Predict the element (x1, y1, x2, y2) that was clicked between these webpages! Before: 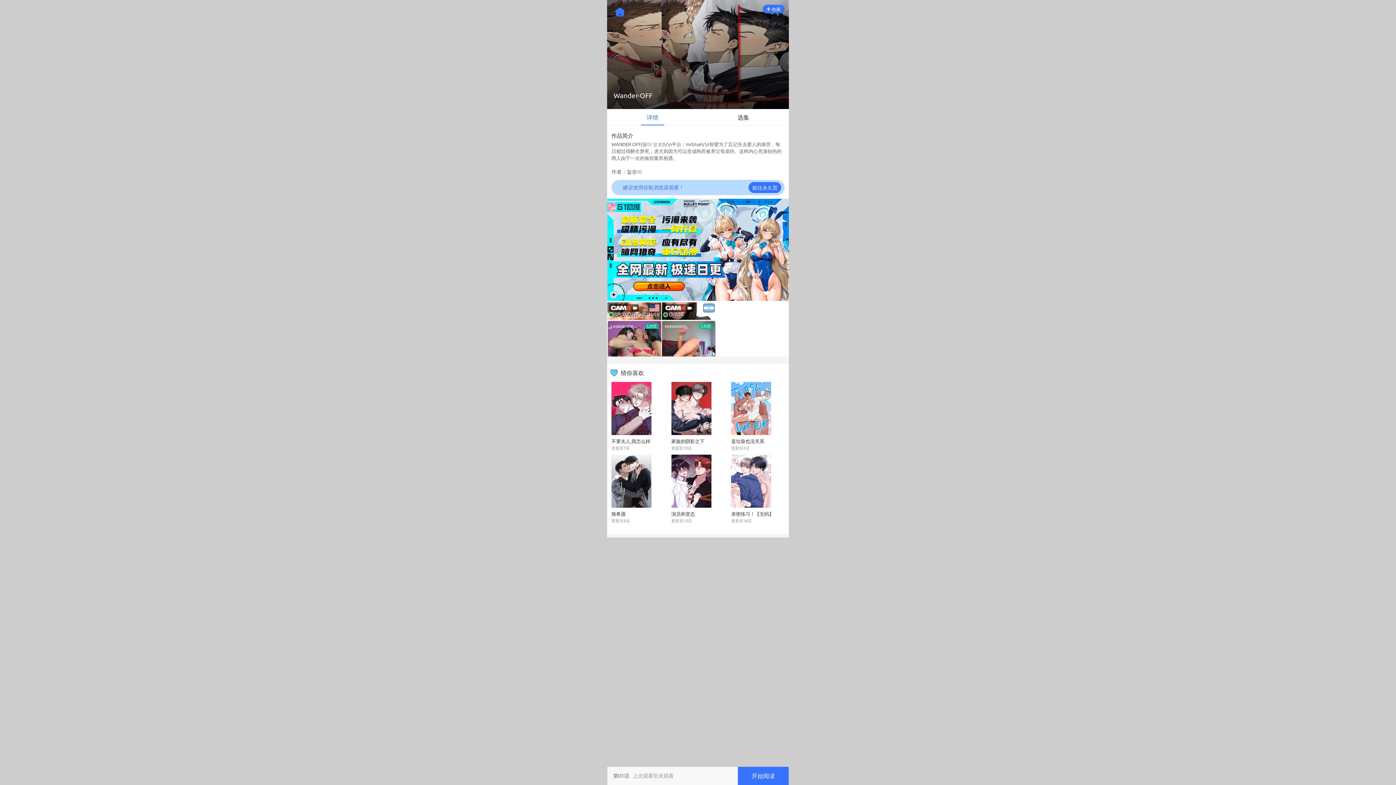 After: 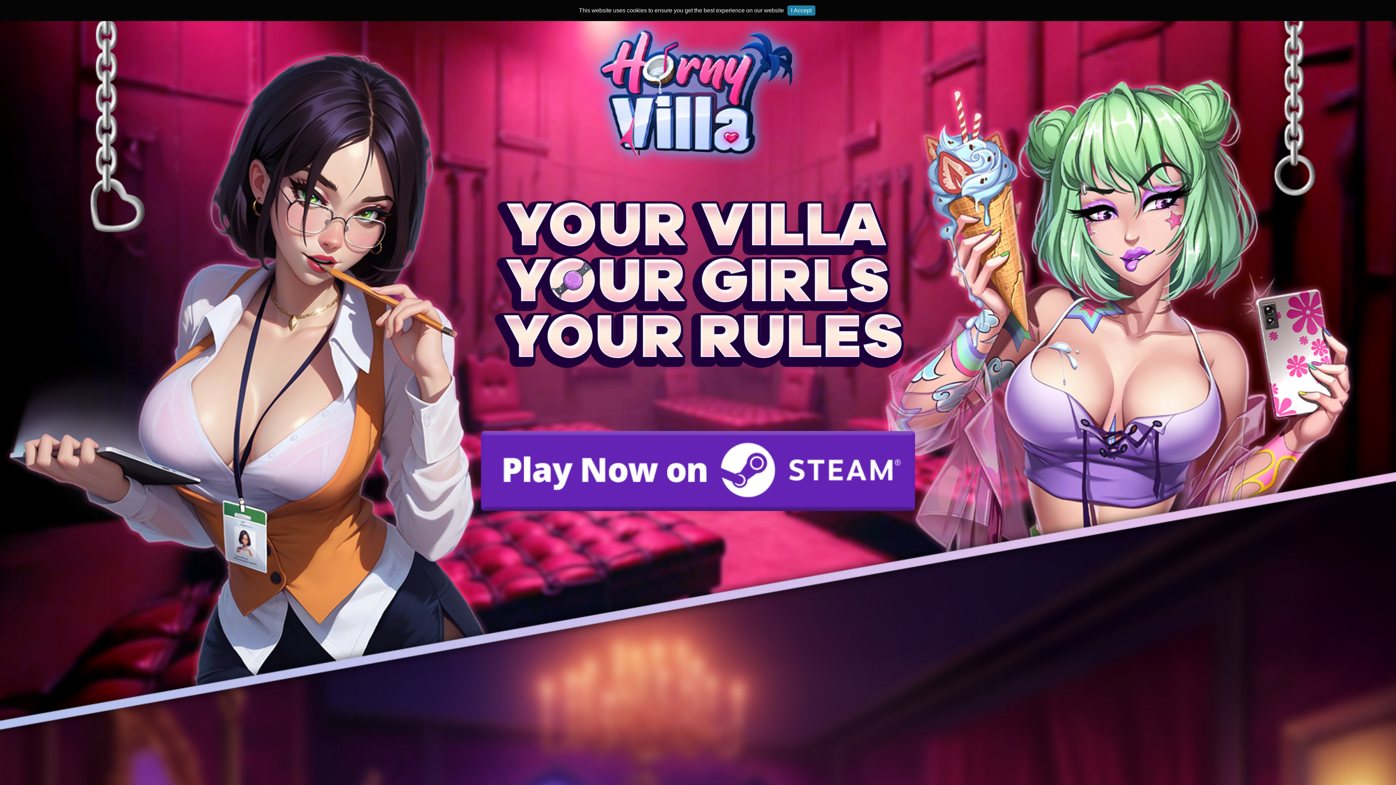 Action: bbox: (762, 4, 784, 13) label: 收藏